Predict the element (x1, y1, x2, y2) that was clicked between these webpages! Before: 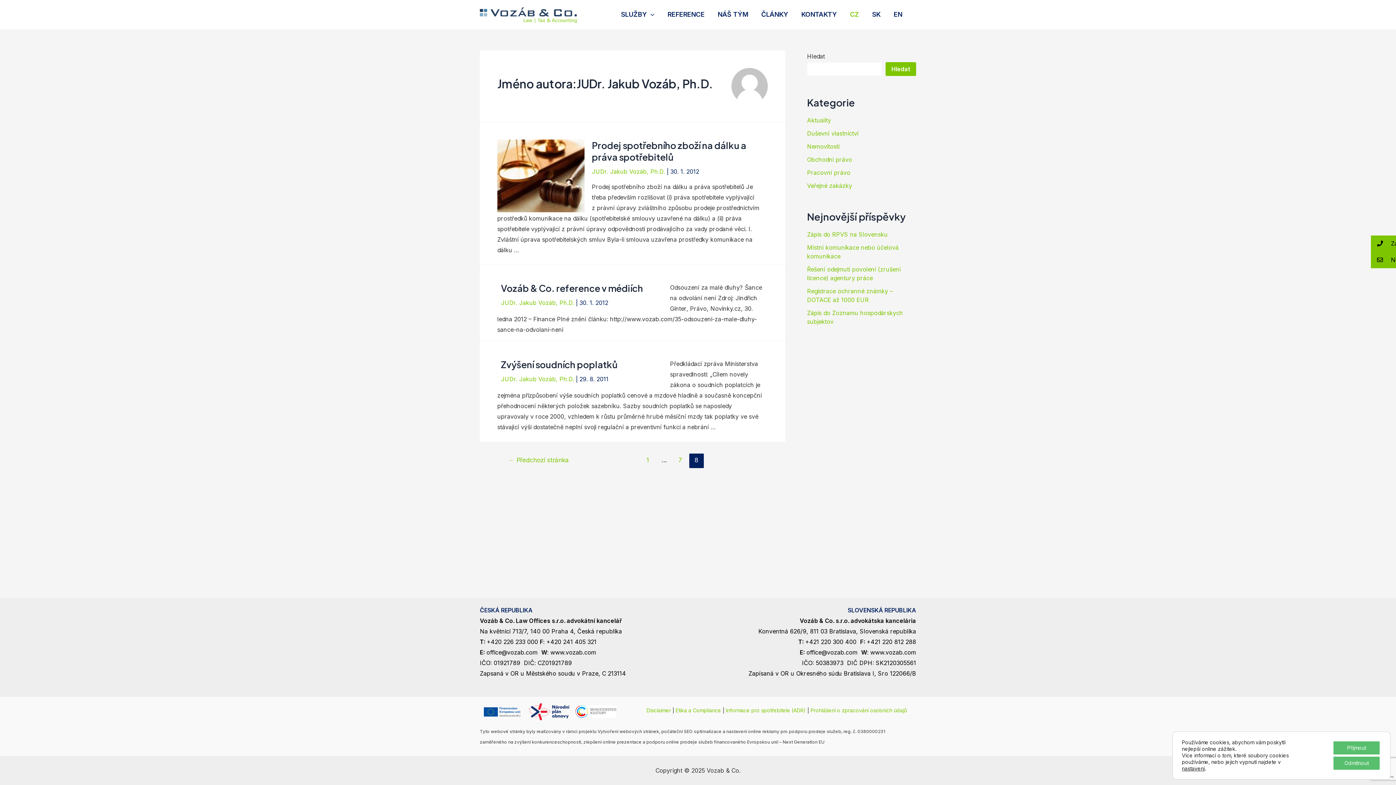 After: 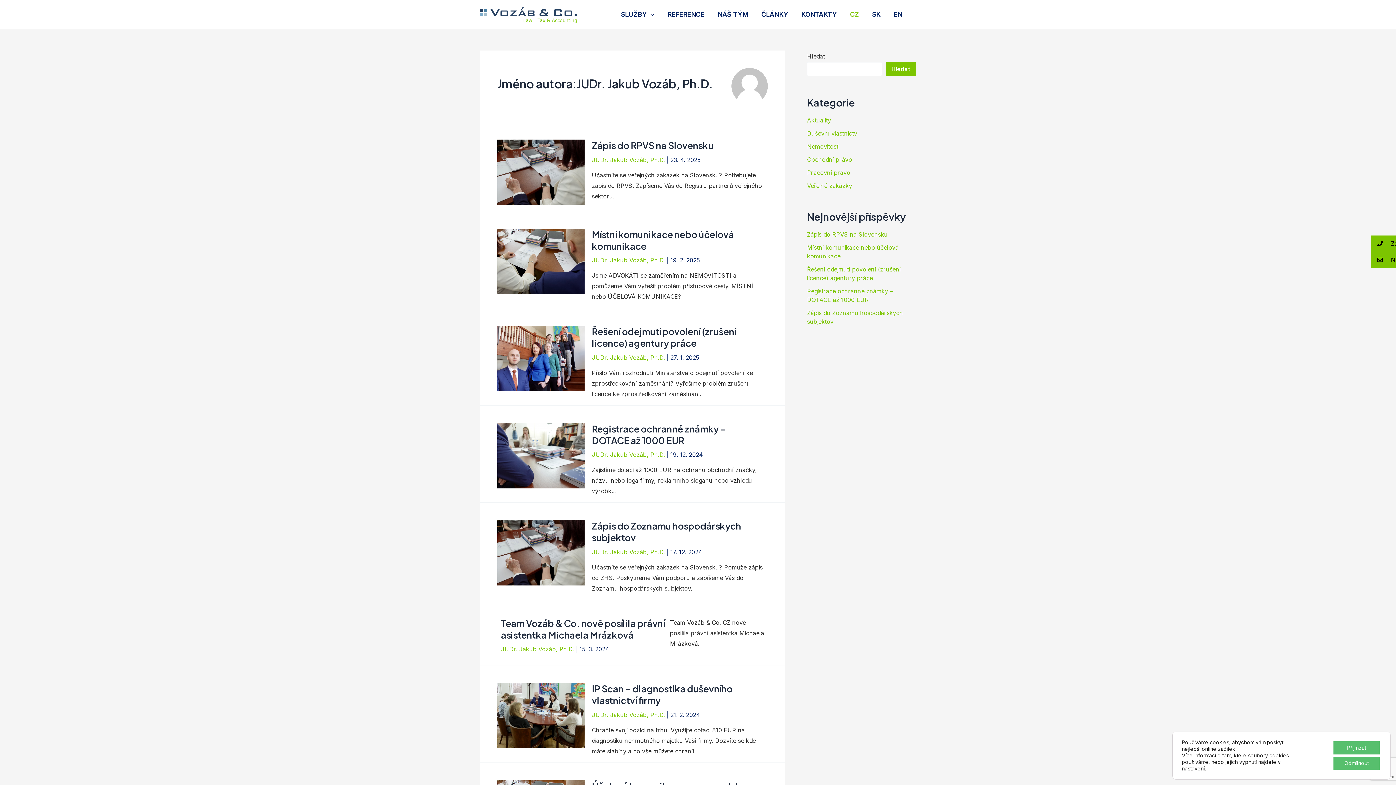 Action: label: JUDr. Jakub Vozáb, Ph.D.  bbox: (501, 299, 576, 306)